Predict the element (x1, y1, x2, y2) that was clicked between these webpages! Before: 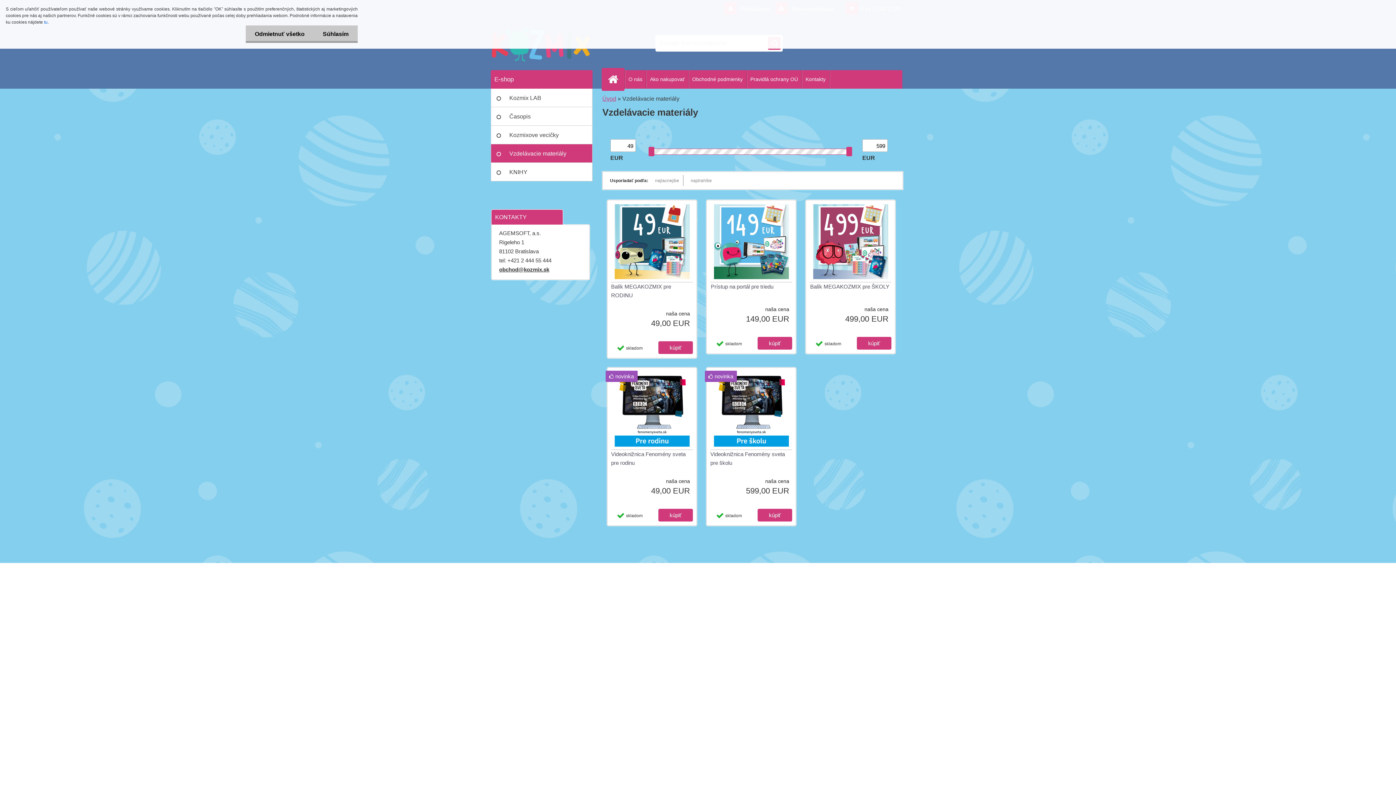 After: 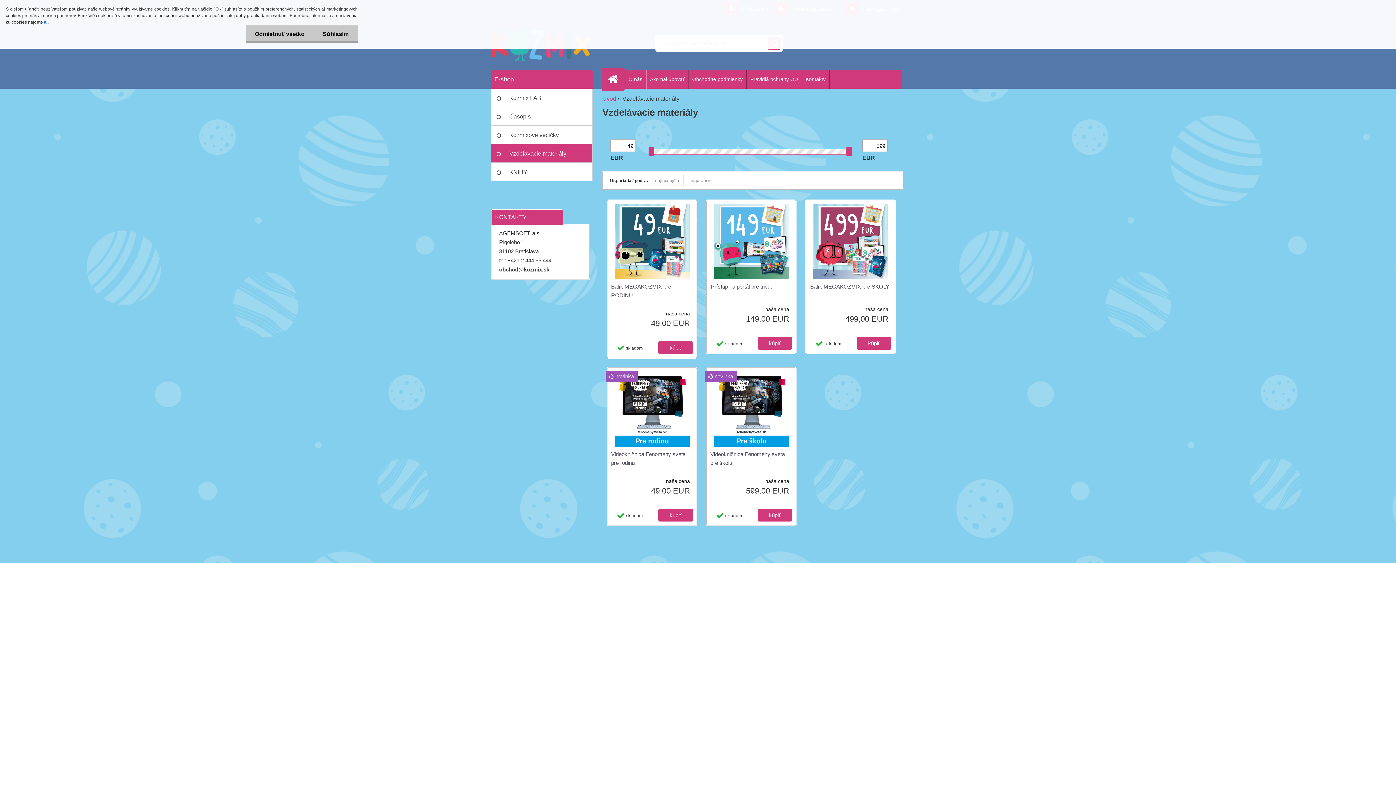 Action: bbox: (490, 144, 592, 162) label: Vzdelávacie materiály